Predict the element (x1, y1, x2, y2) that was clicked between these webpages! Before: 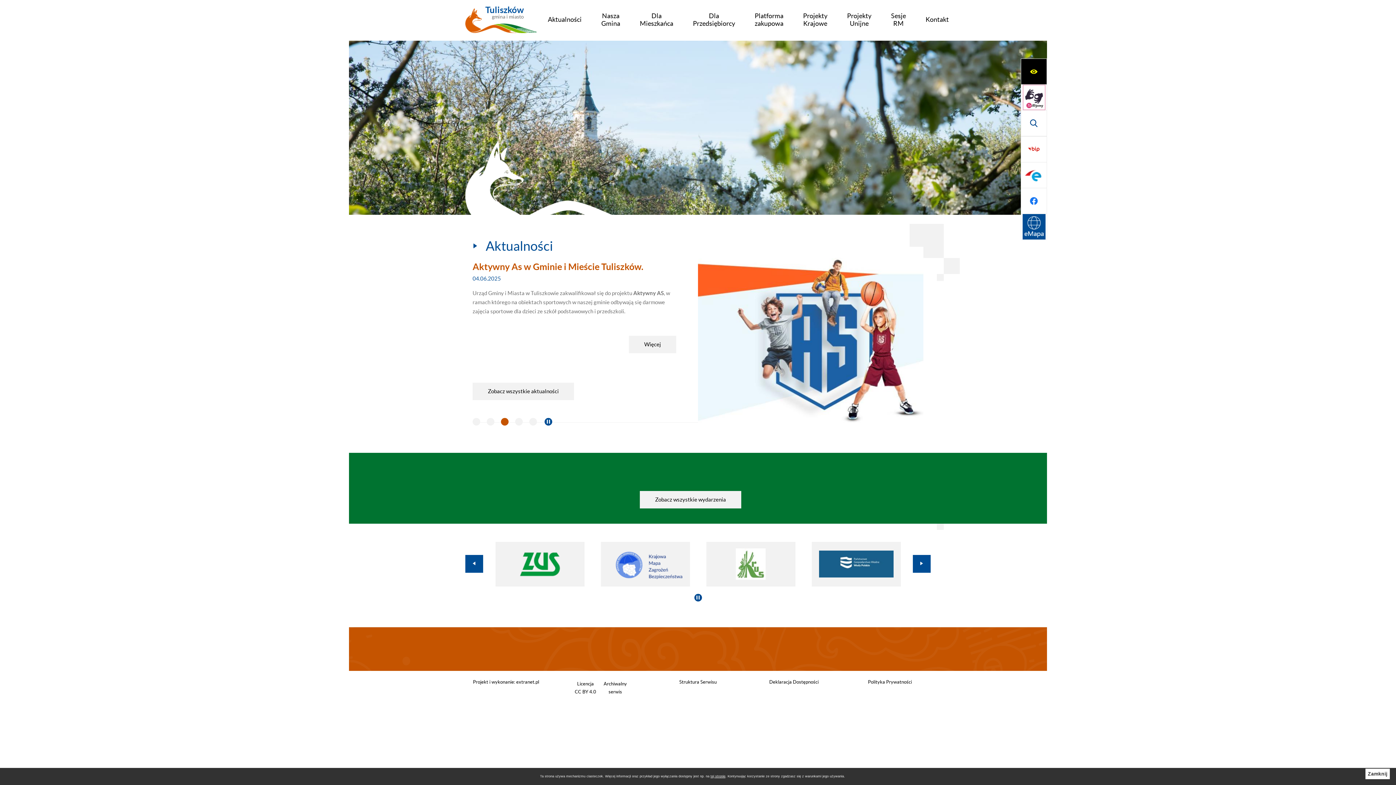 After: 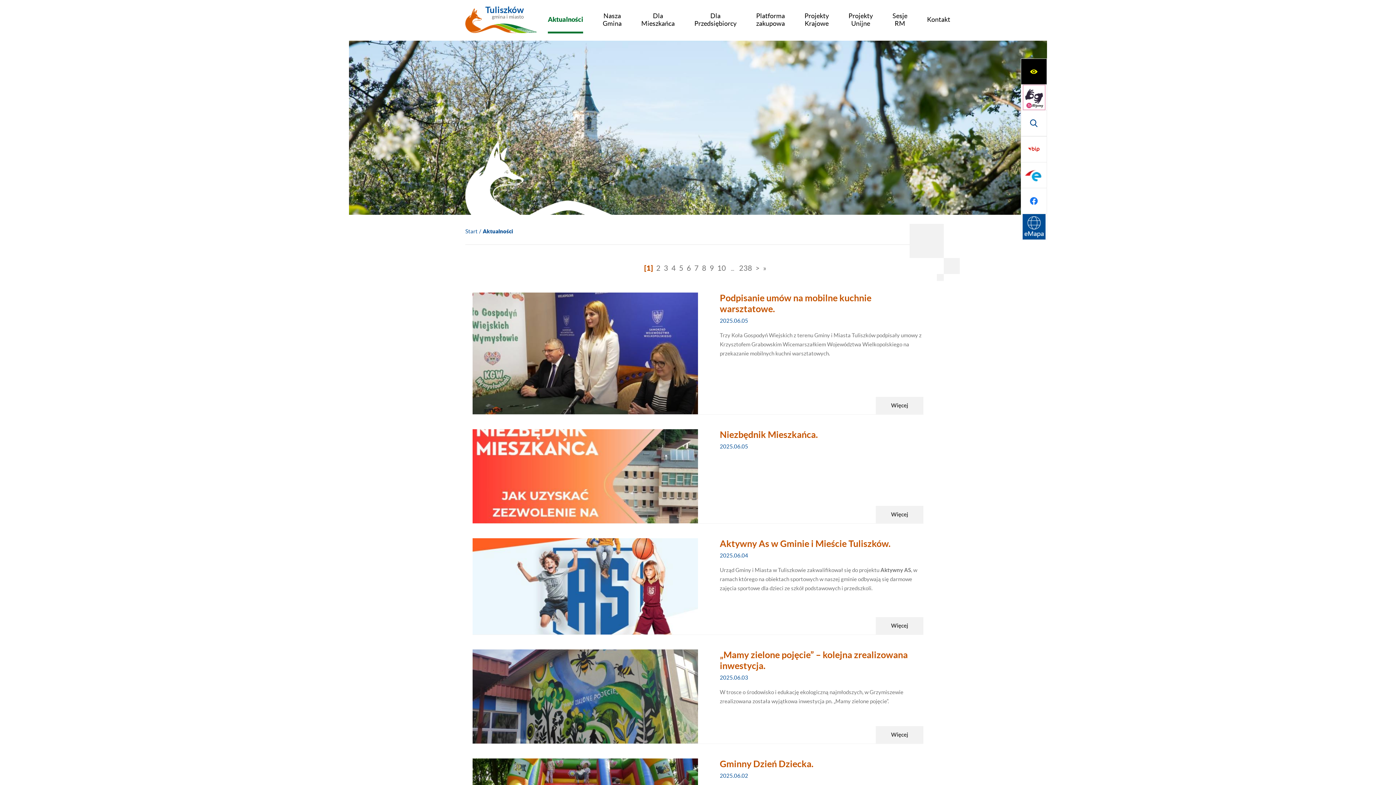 Action: bbox: (548, 5, 581, 33) label: Aktualności